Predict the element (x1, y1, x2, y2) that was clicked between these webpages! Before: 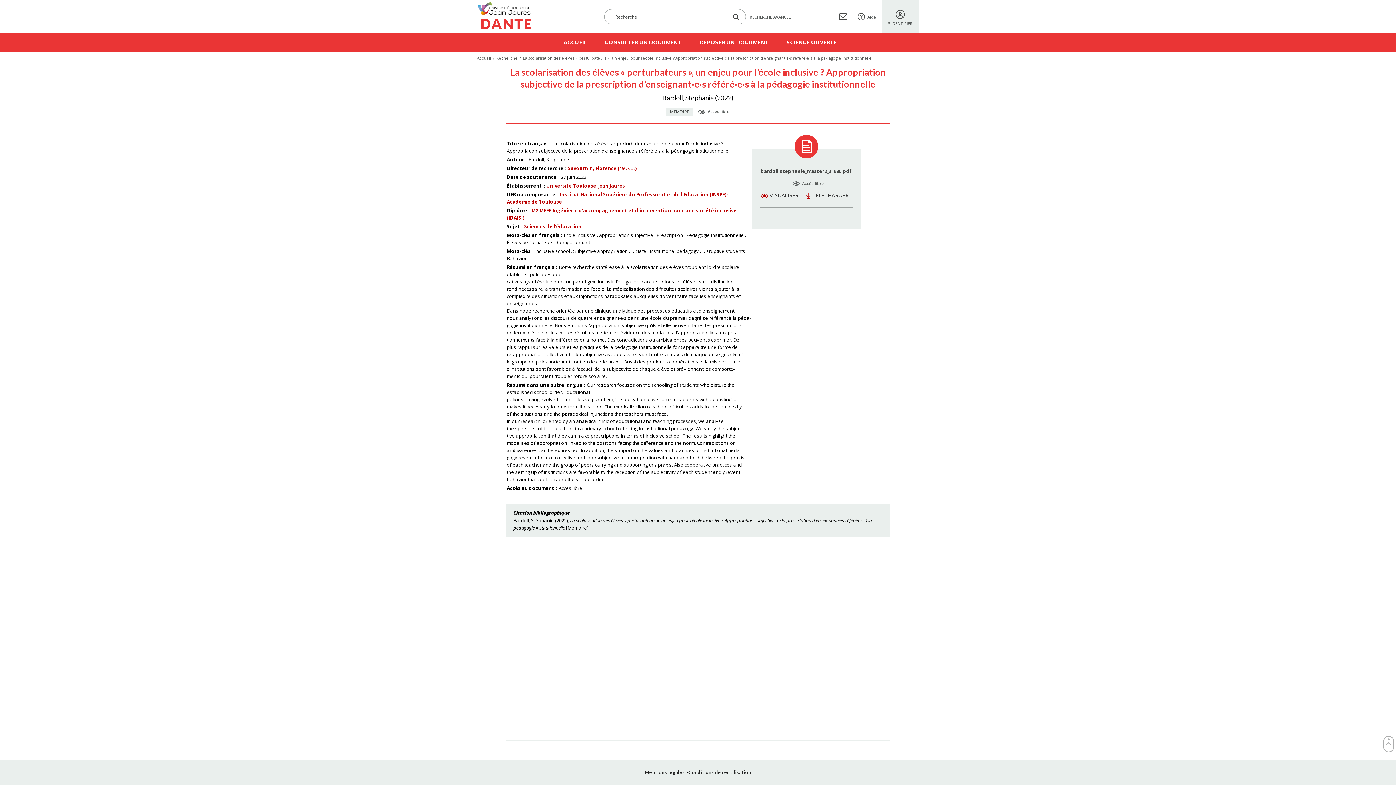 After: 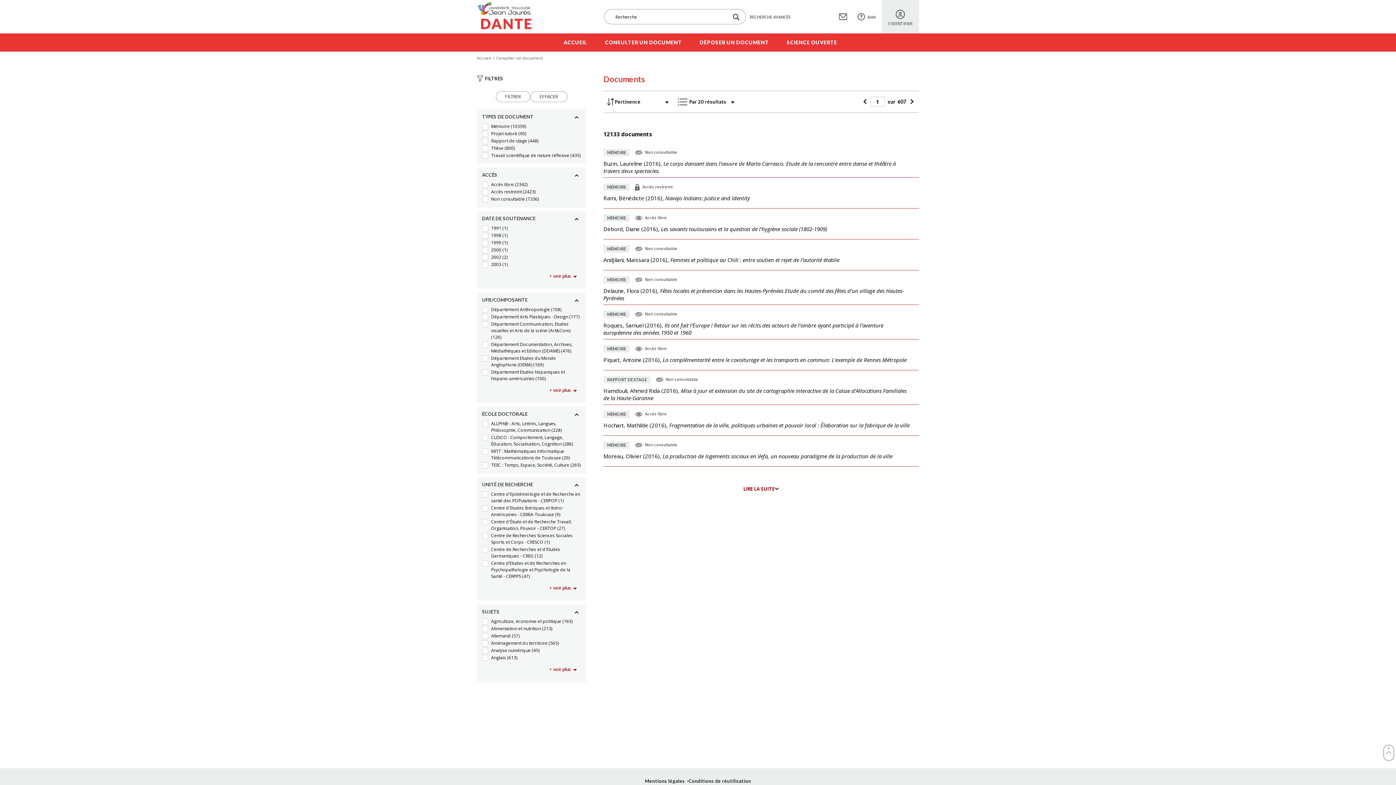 Action: label: Recherche bbox: (496, 55, 517, 60)